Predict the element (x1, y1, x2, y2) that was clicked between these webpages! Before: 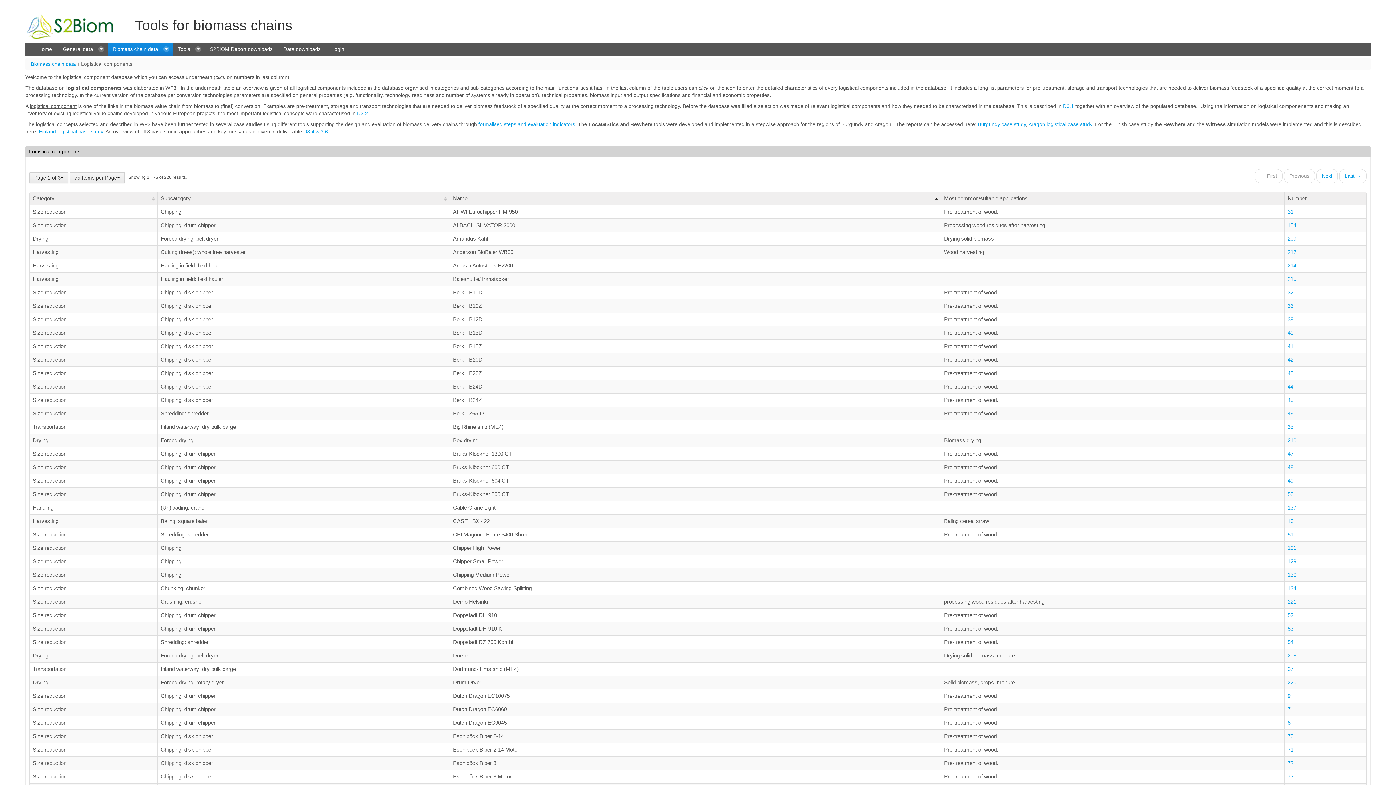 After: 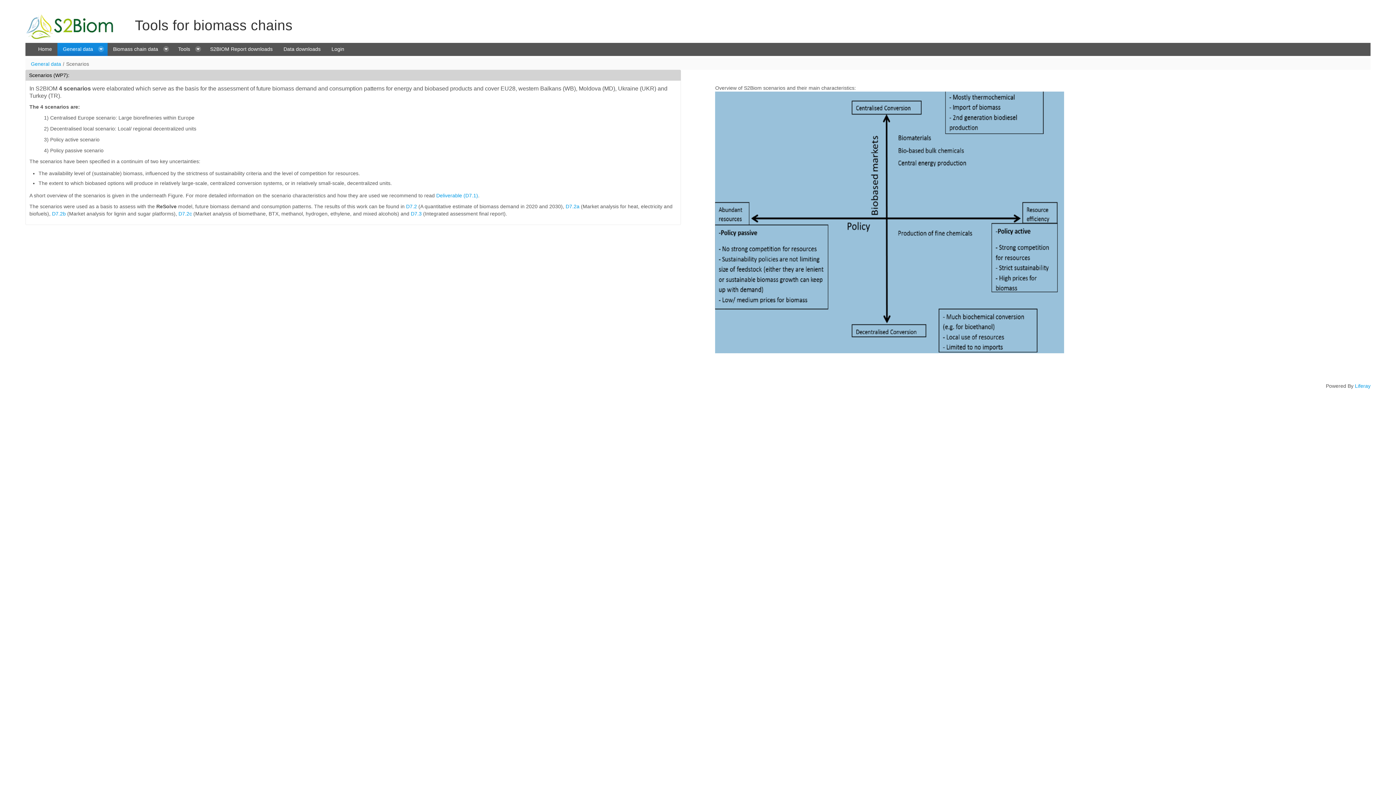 Action: label: General data  bbox: (57, 42, 107, 55)